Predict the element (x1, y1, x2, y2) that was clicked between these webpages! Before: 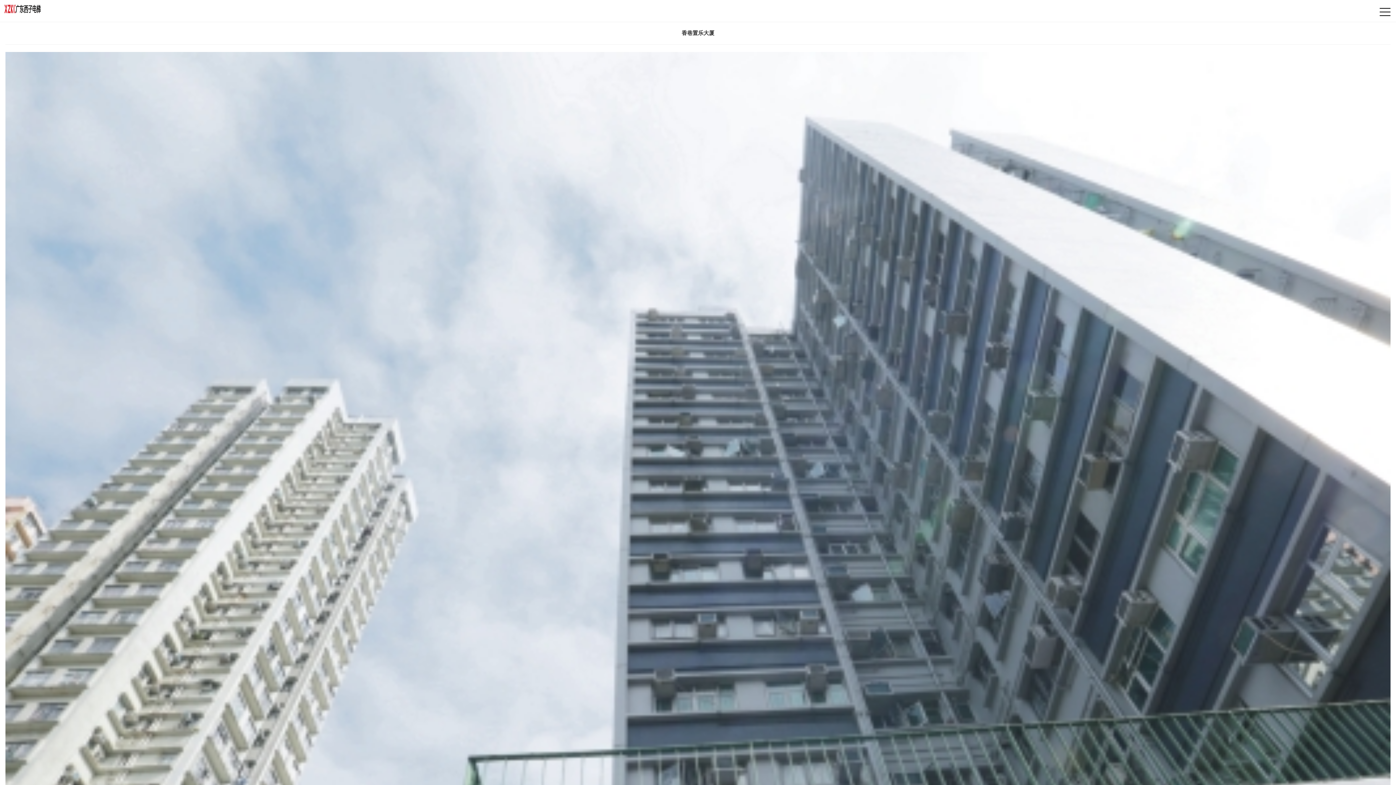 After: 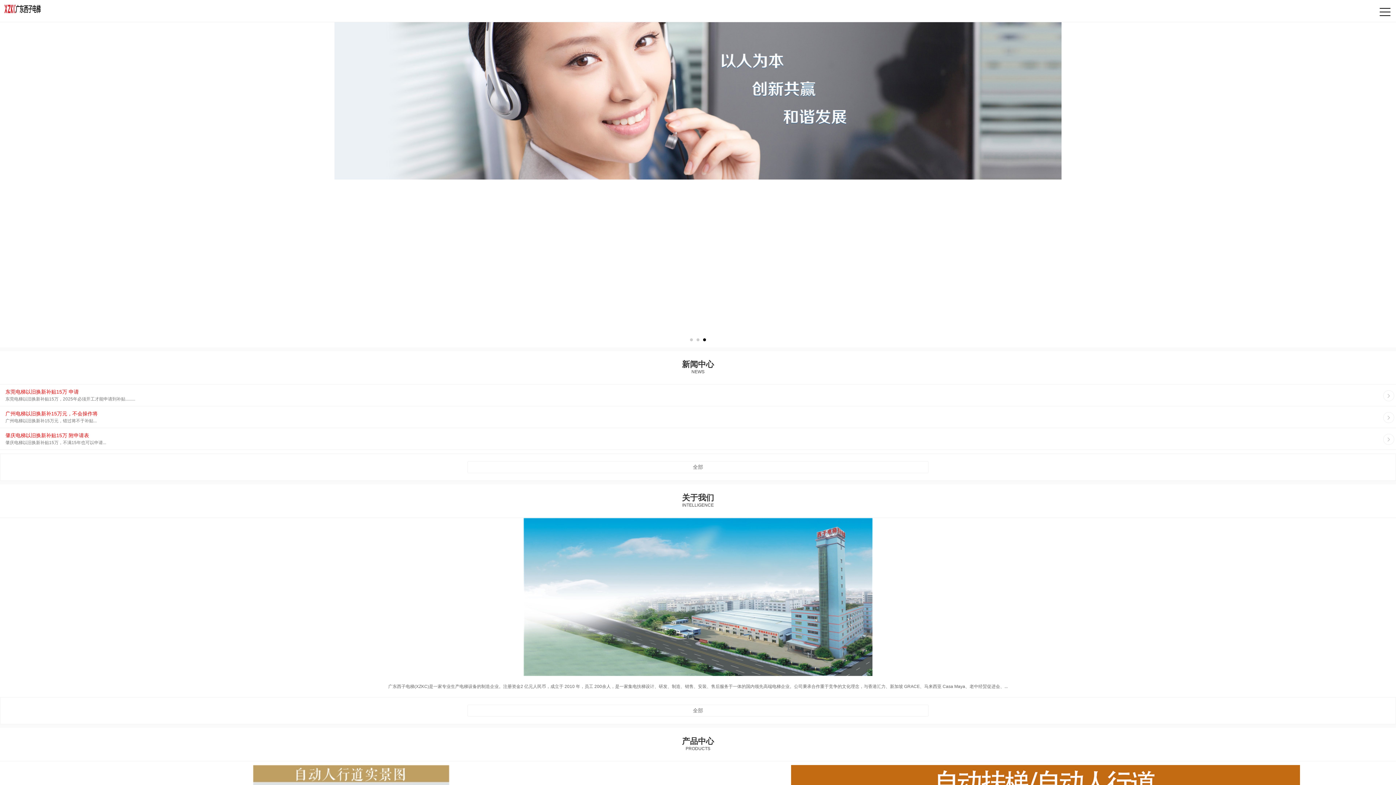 Action: bbox: (4, 4, 40, 13)